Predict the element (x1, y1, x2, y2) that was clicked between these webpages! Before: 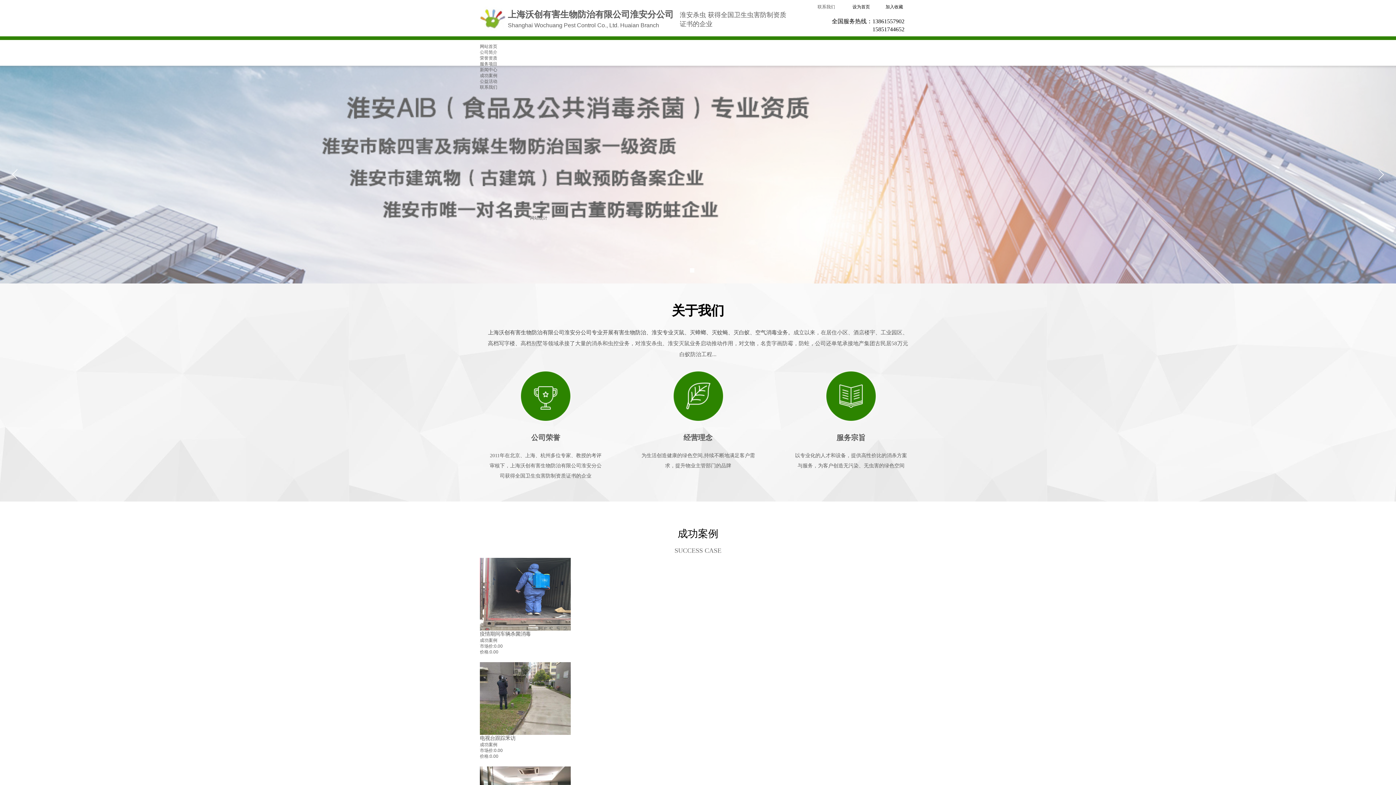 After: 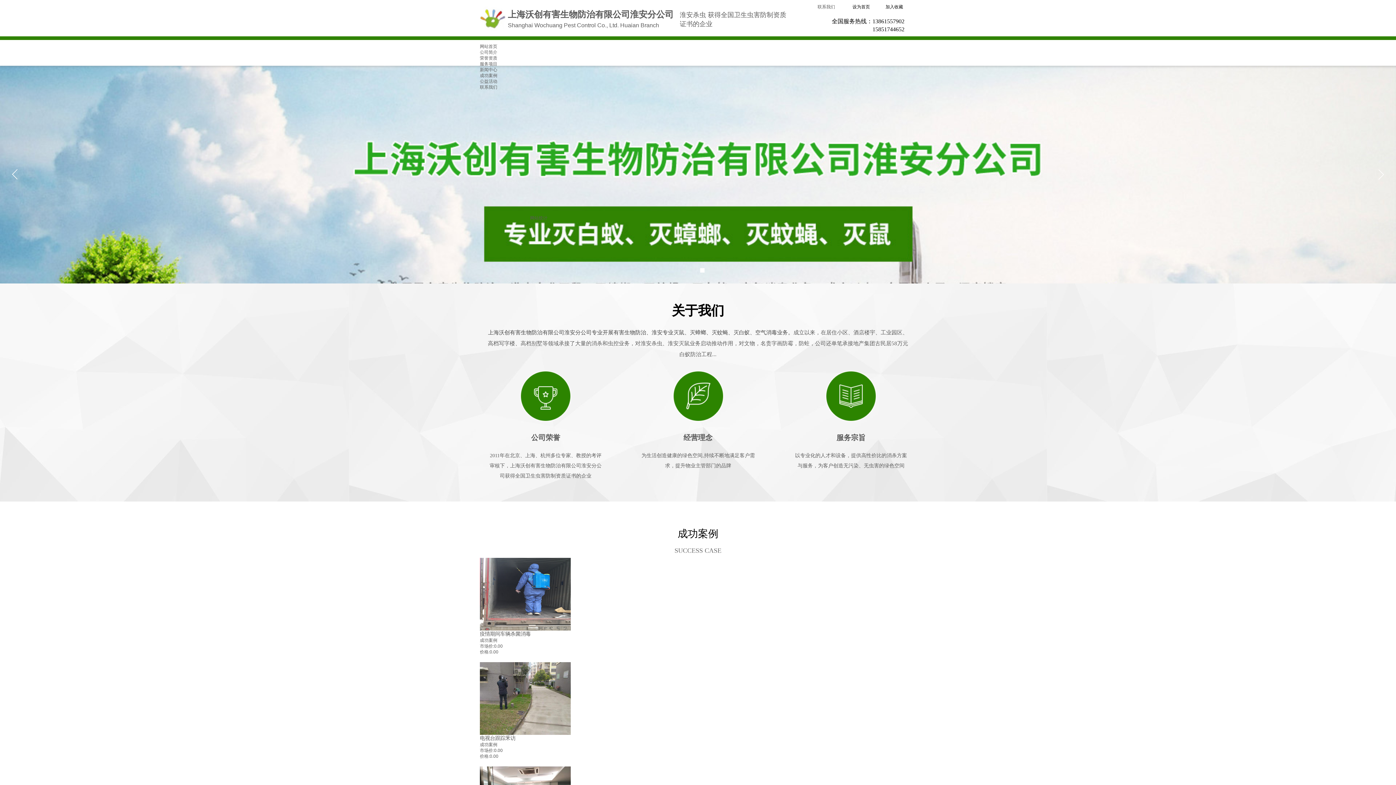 Action: bbox: (852, 4, 870, 9) label: 设为首页